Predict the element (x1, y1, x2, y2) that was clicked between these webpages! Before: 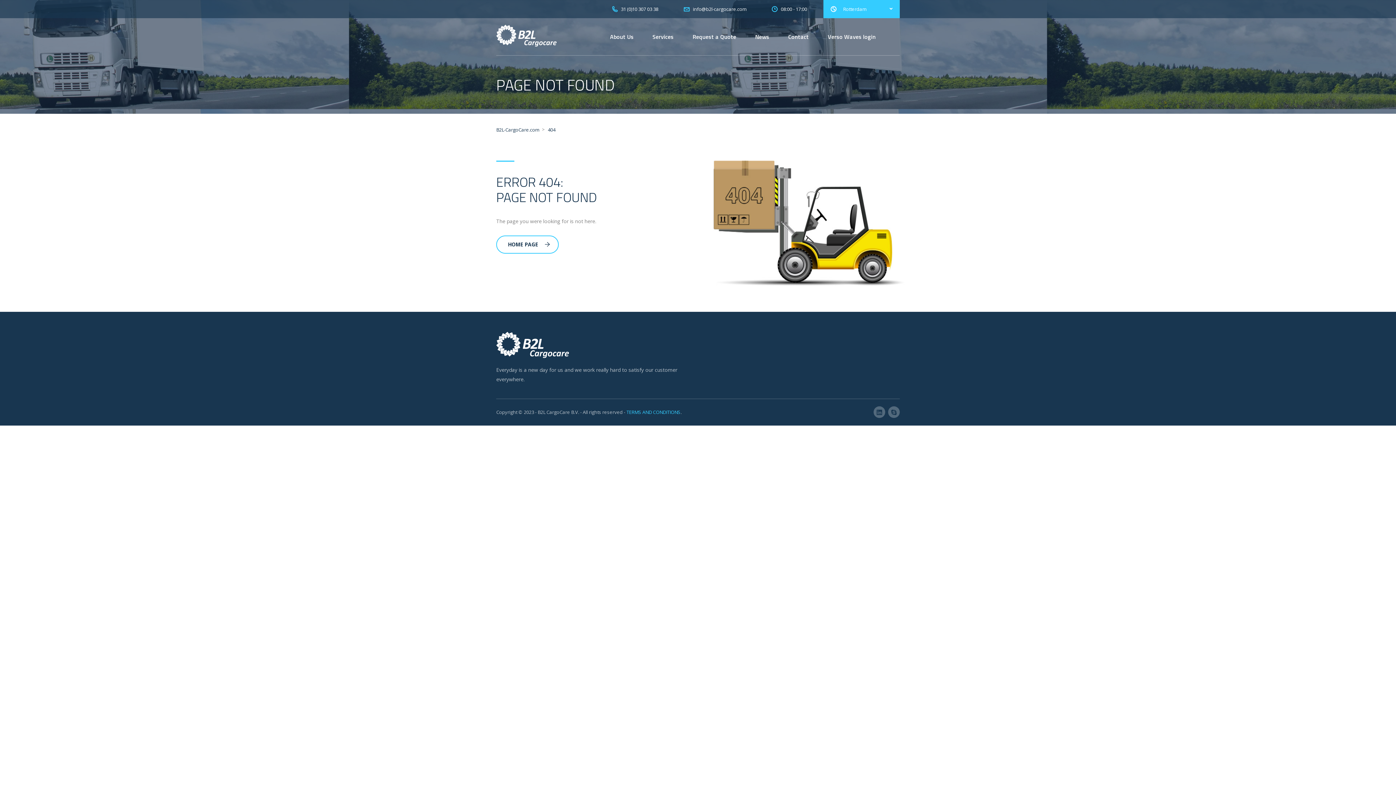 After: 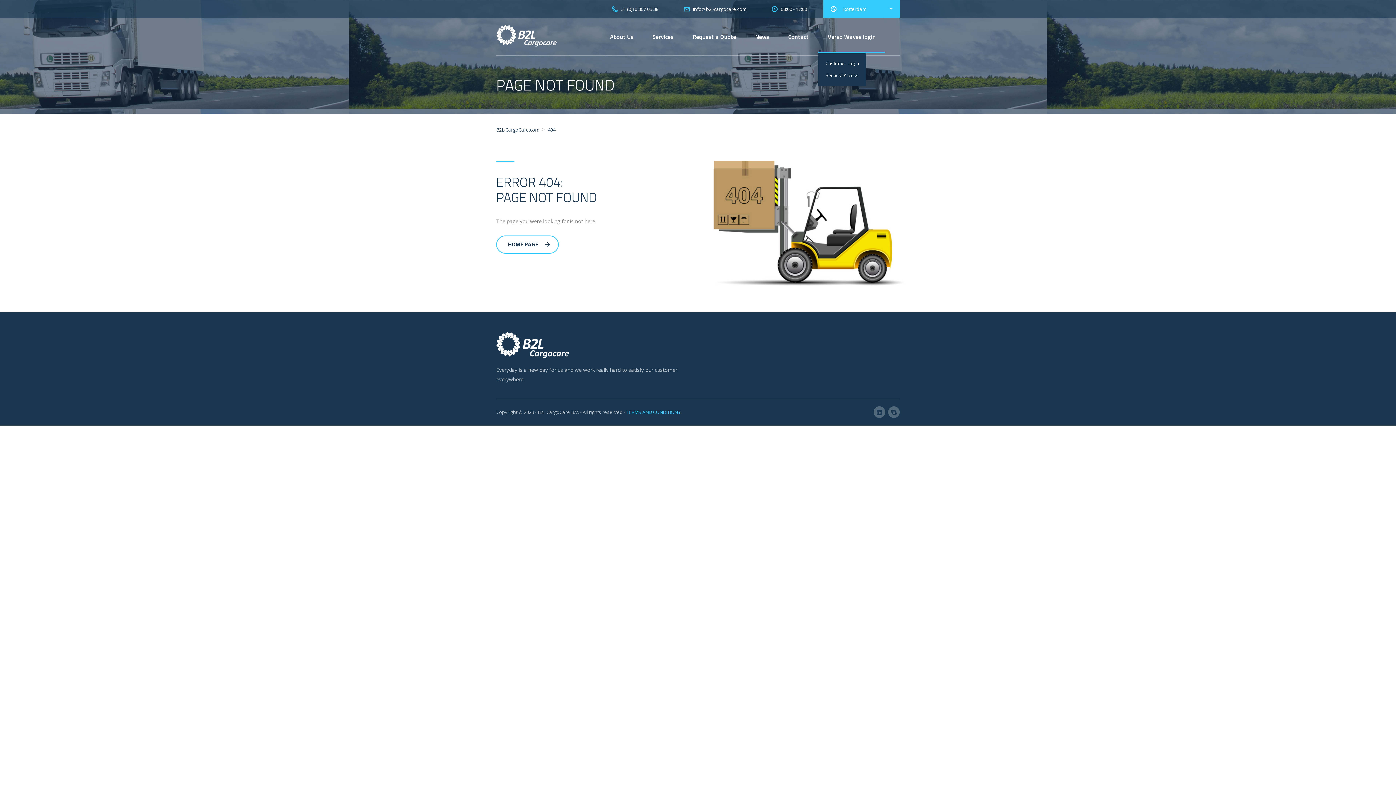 Action: label: Verso Waves login bbox: (828, 20, 876, 53)